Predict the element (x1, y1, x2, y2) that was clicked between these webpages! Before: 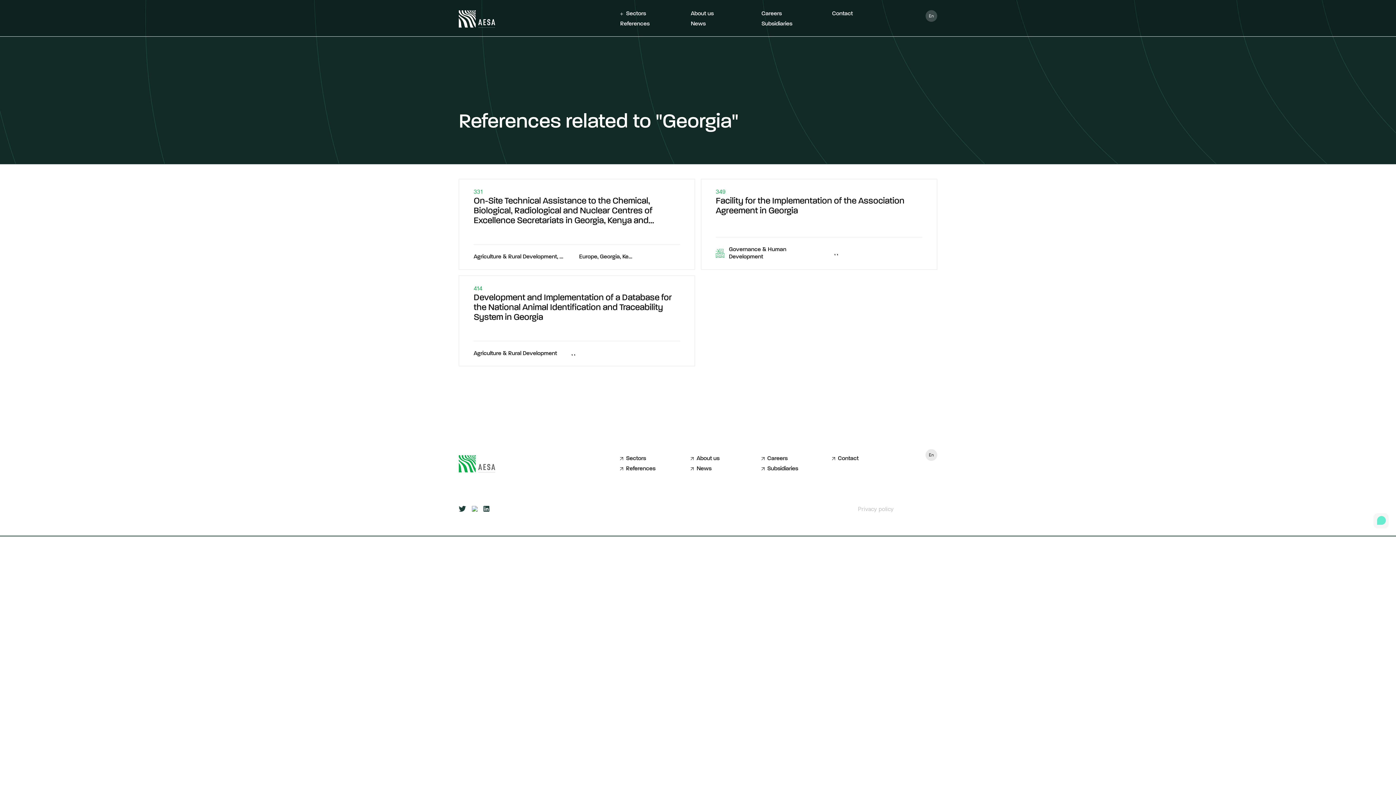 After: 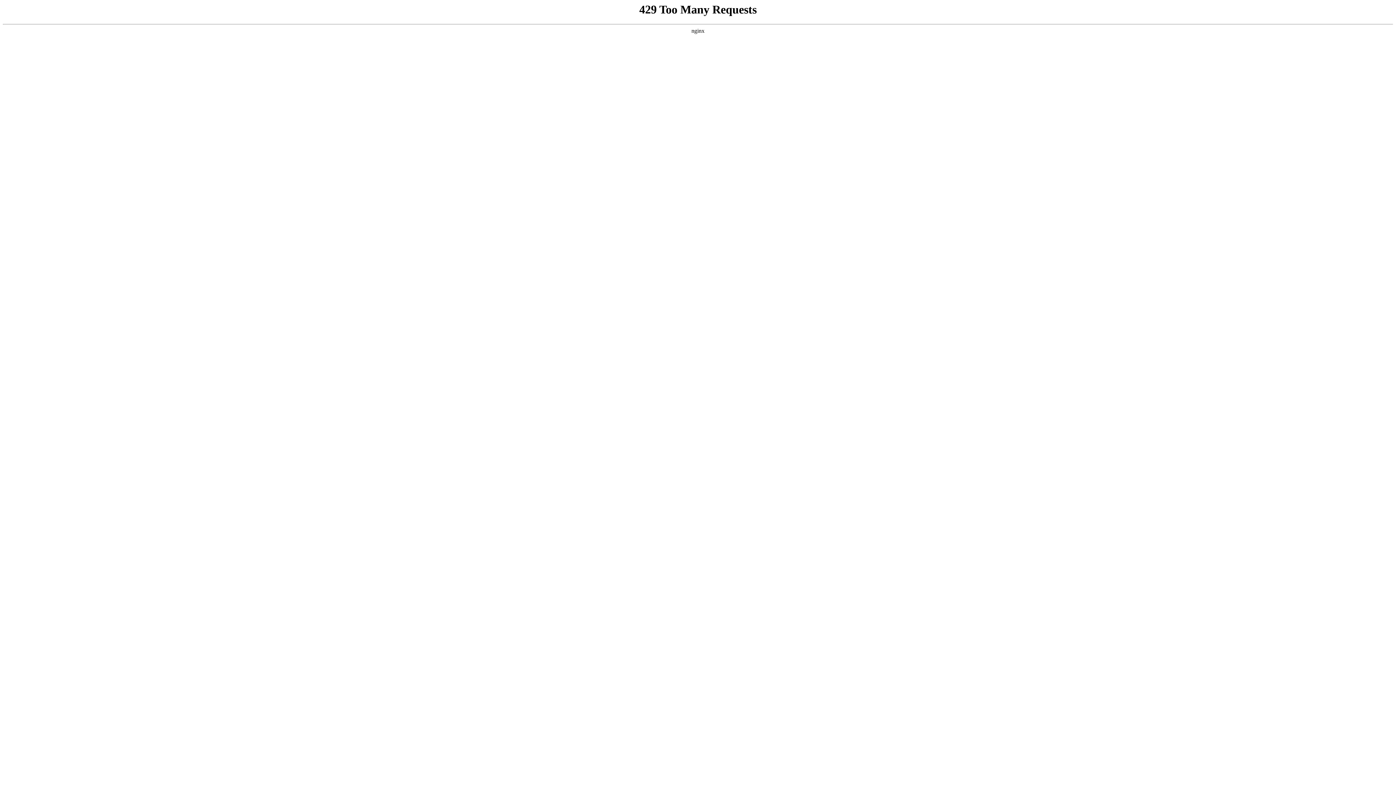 Action: bbox: (761, 10, 782, 17) label: Careers